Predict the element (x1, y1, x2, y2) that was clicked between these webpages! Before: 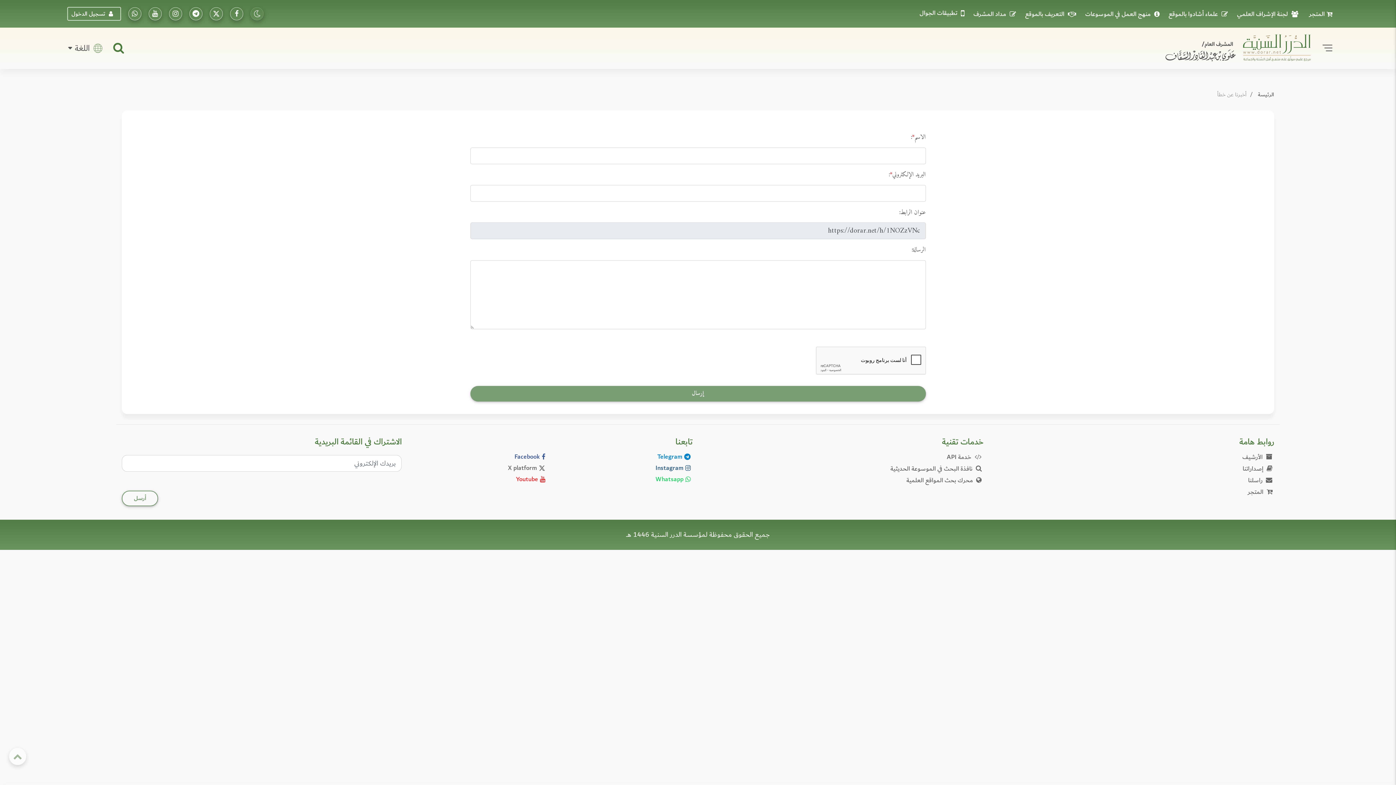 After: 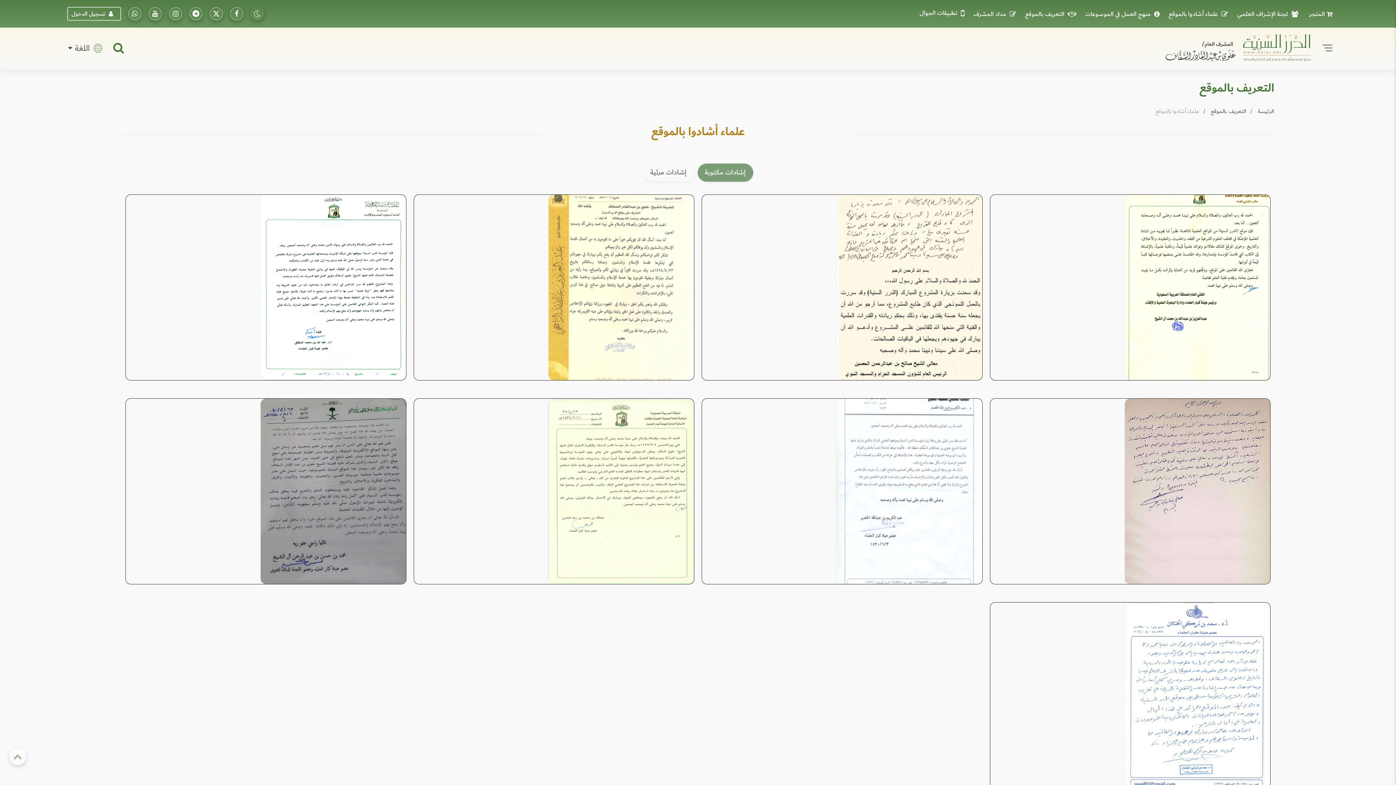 Action: label: علماء أشادوا بالموقع bbox: (1167, 8, 1233, 19)